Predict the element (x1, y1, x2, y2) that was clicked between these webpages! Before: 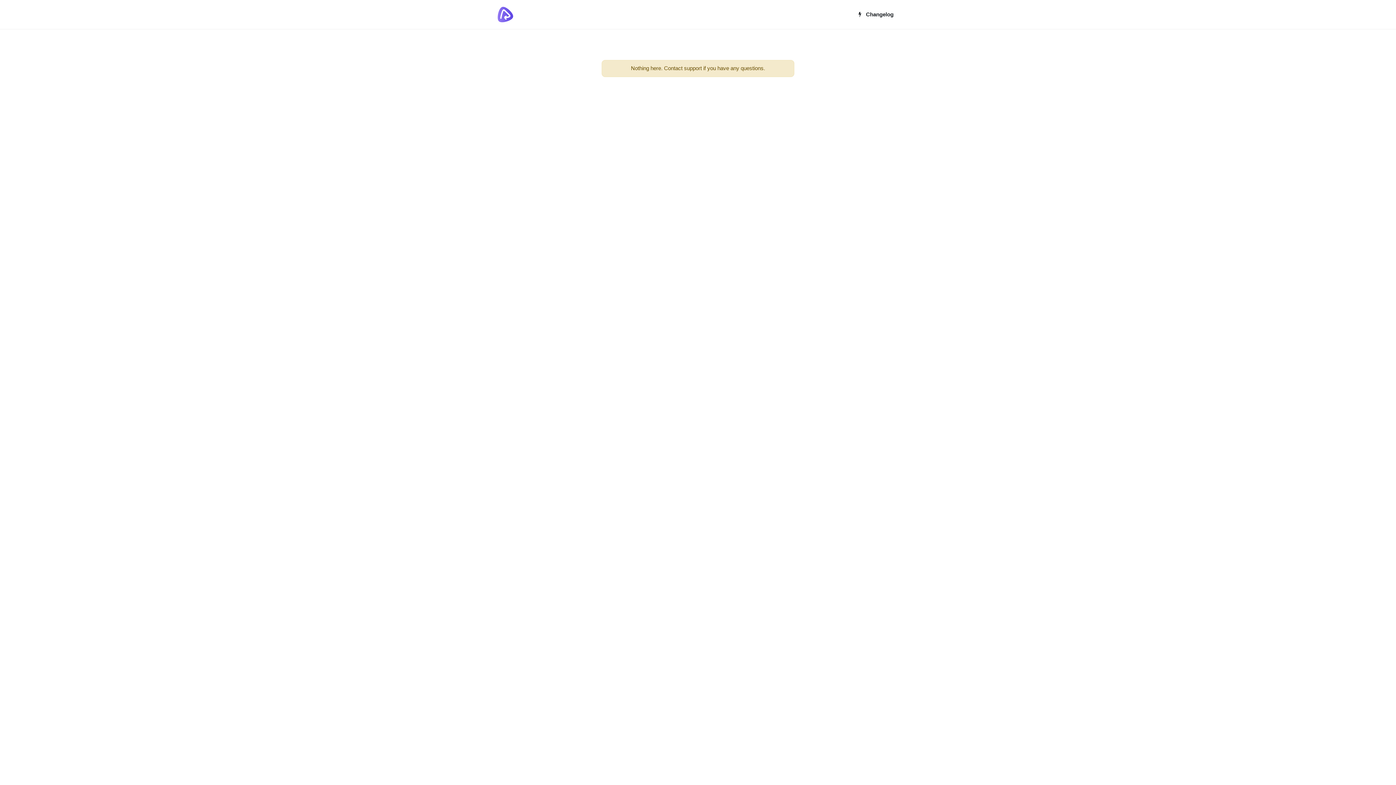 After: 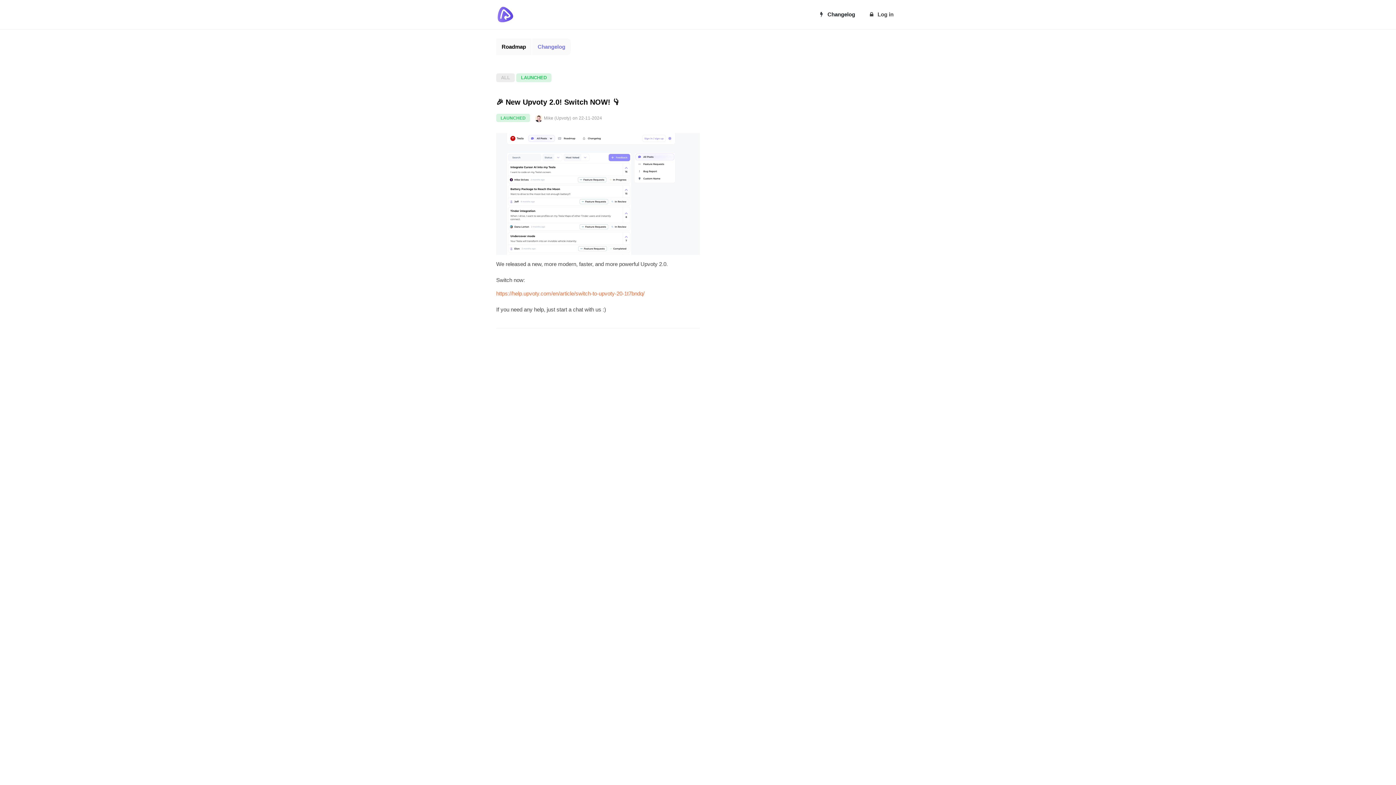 Action: bbox: (851, 5, 900, 23) label: Changelog